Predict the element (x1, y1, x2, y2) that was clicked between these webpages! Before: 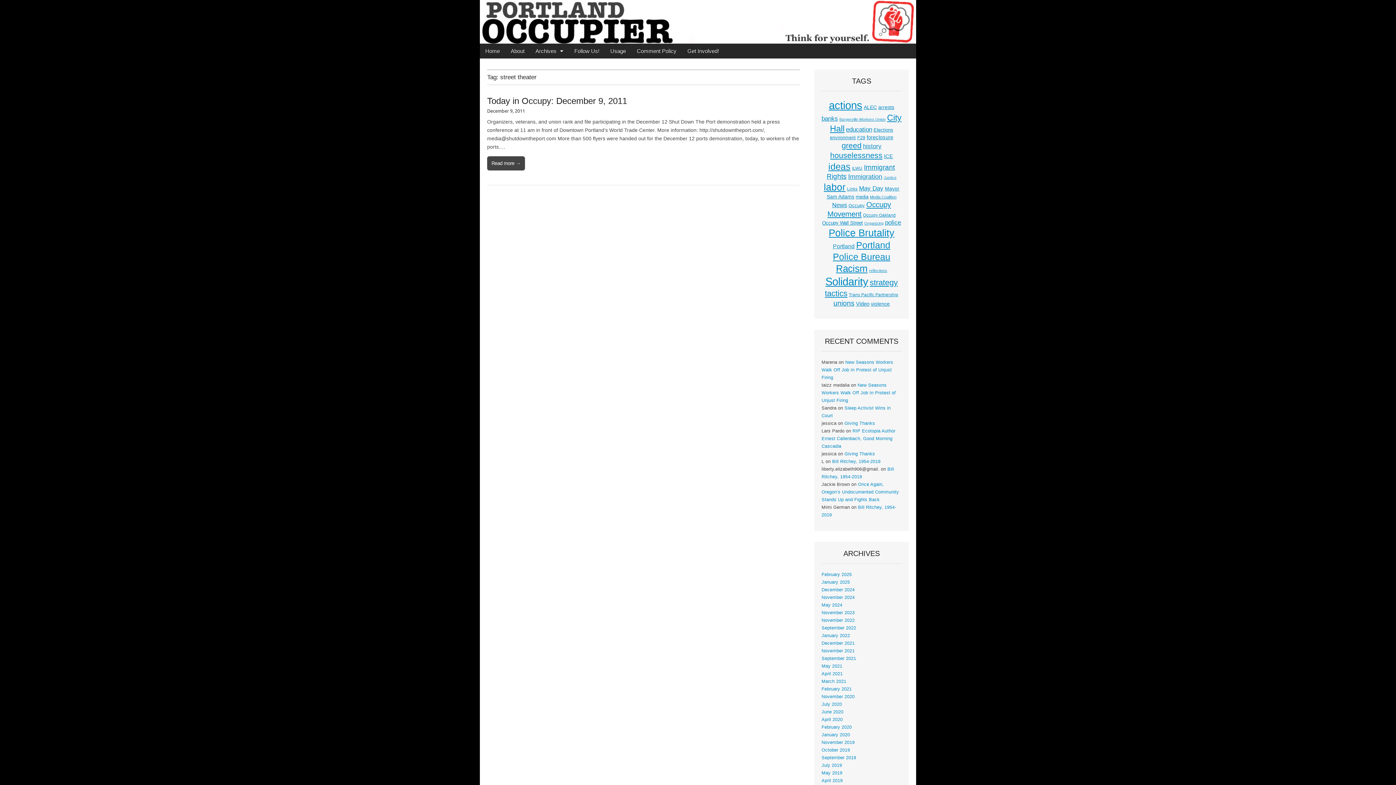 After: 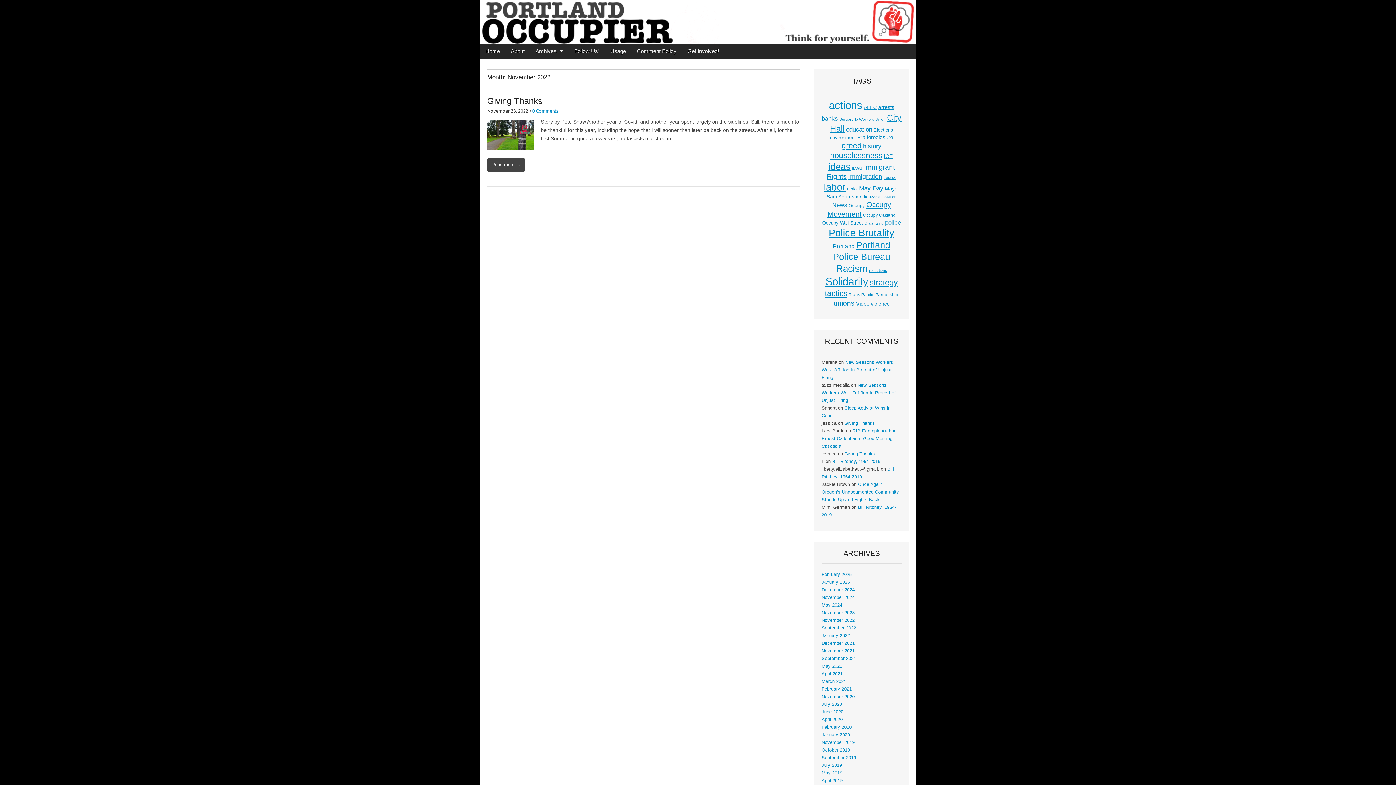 Action: label: November 2022 bbox: (821, 618, 854, 623)